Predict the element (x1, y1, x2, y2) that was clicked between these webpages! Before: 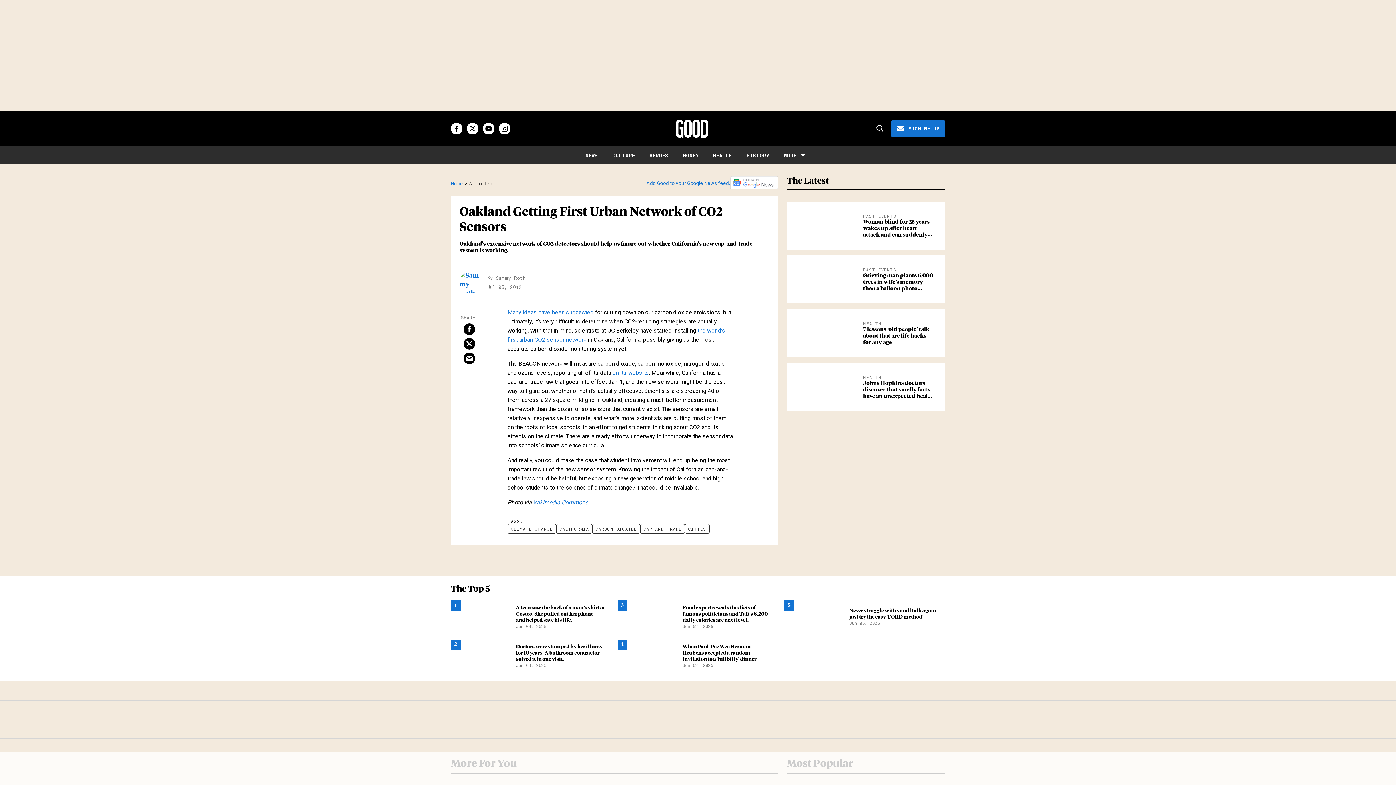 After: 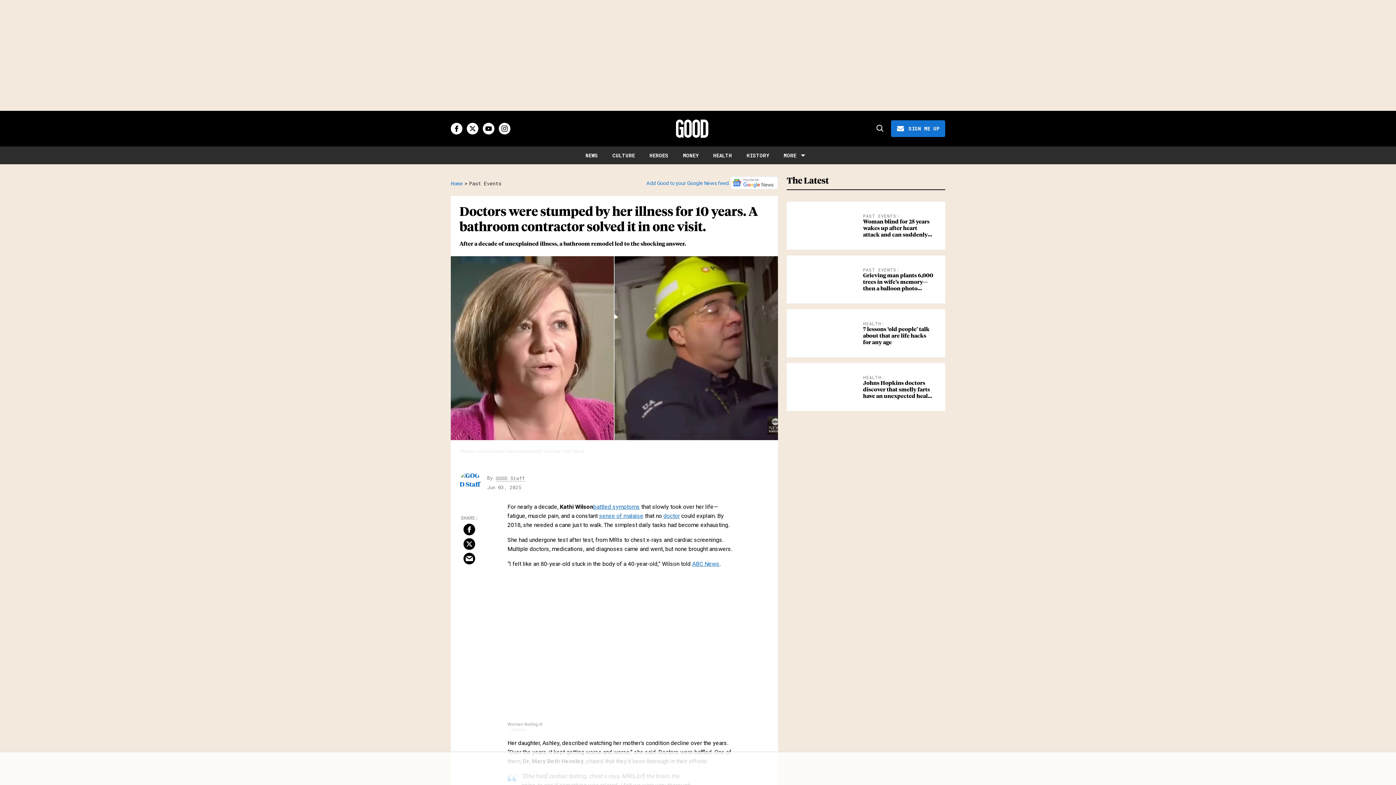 Action: bbox: (450, 653, 510, 659) label: Doctors were stumped by her illness for 10 years. A bathroom contractor solved it in one visit.